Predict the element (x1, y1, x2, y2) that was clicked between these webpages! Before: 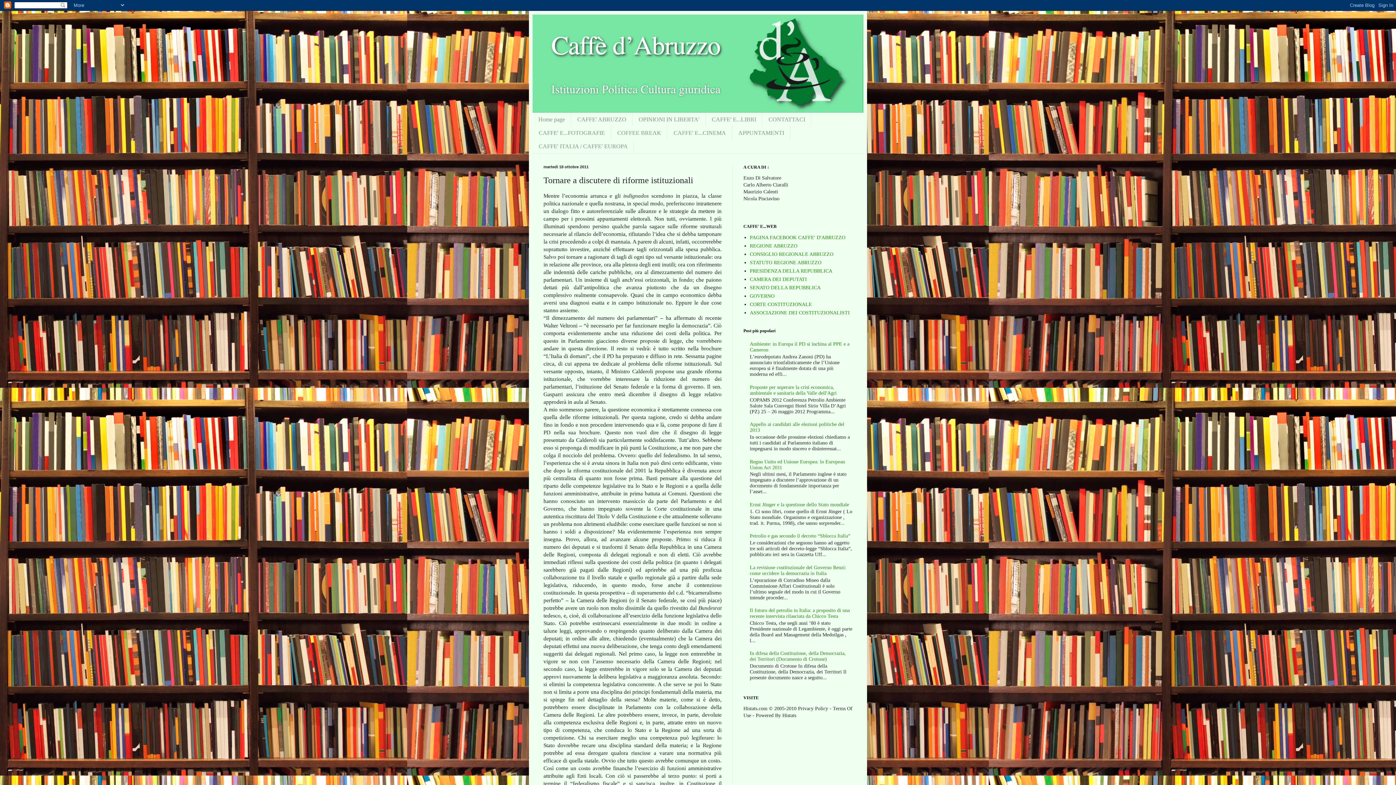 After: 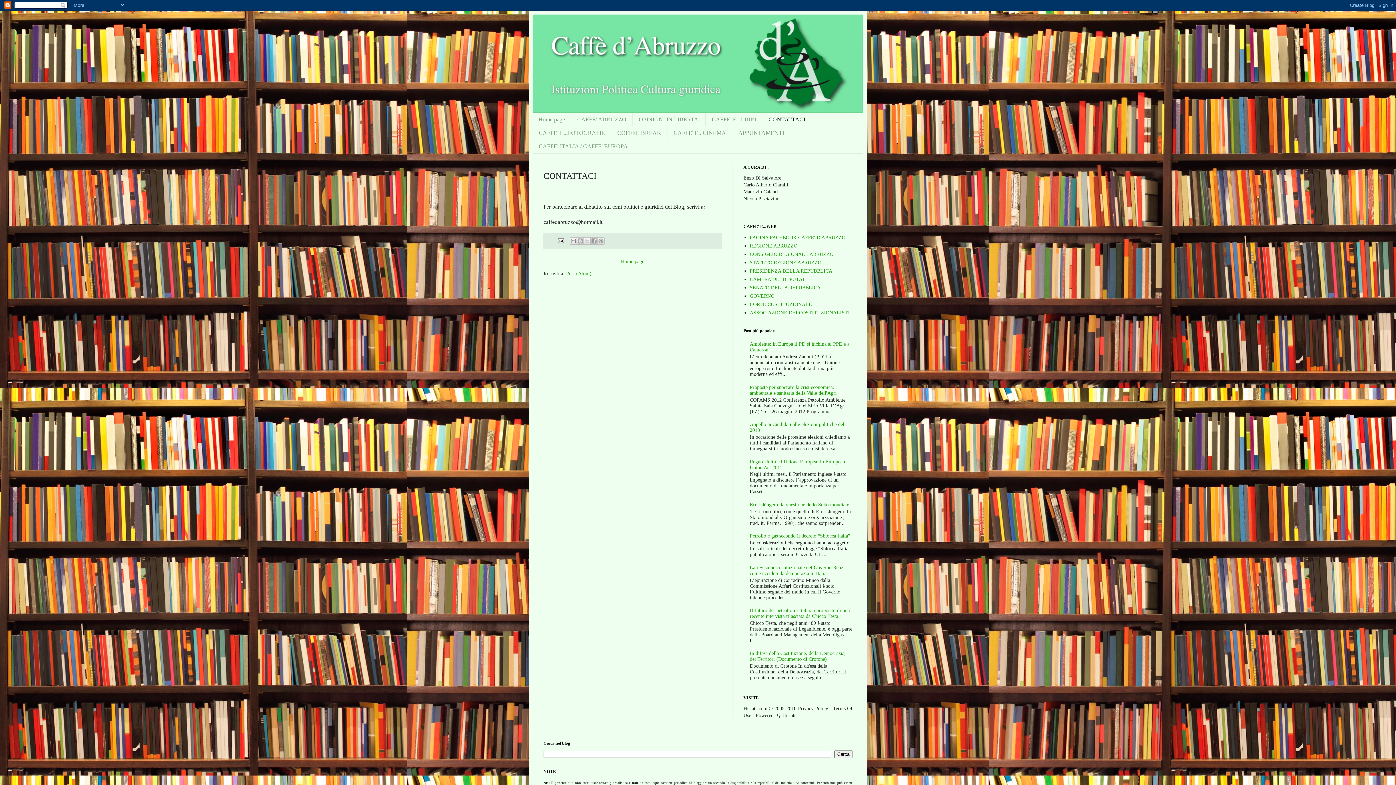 Action: bbox: (762, 112, 811, 126) label: CONTATTACI